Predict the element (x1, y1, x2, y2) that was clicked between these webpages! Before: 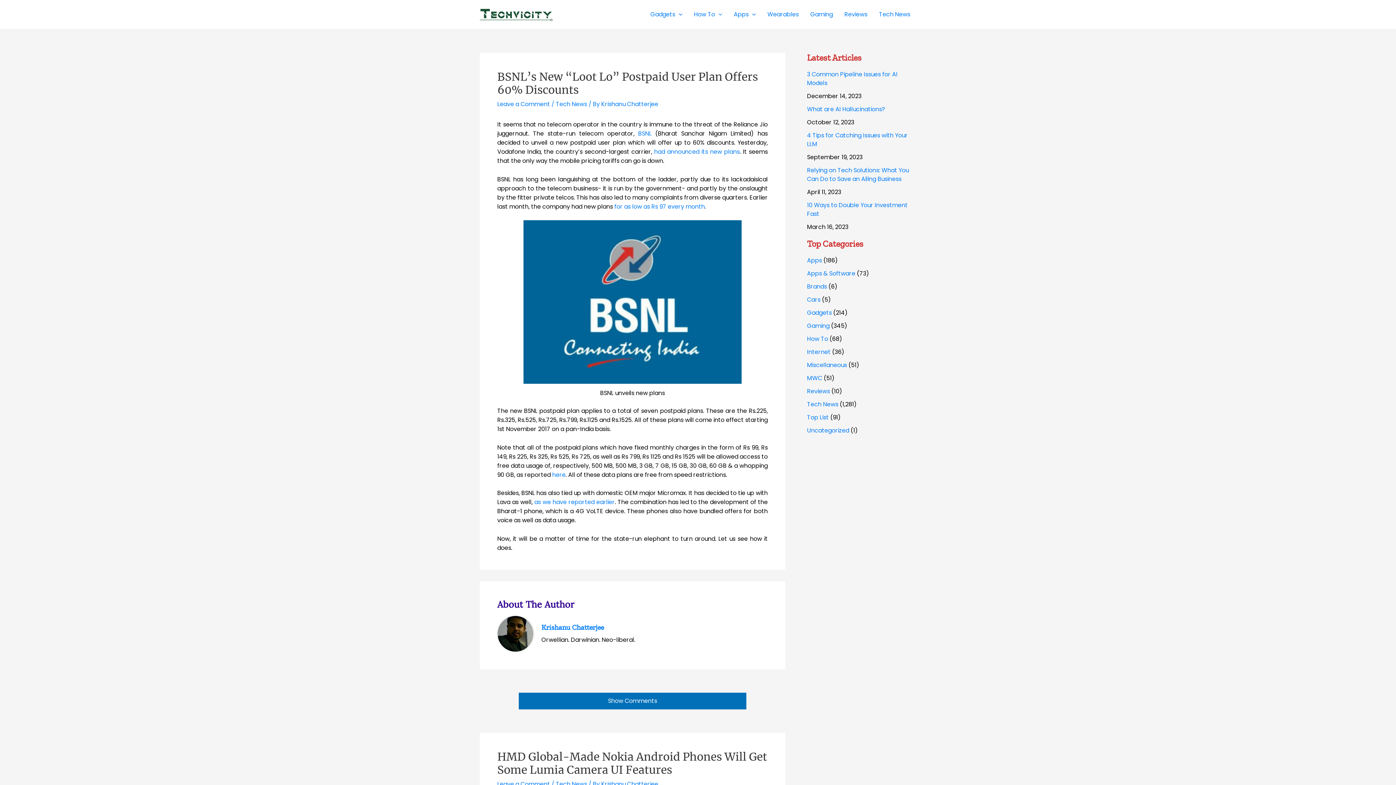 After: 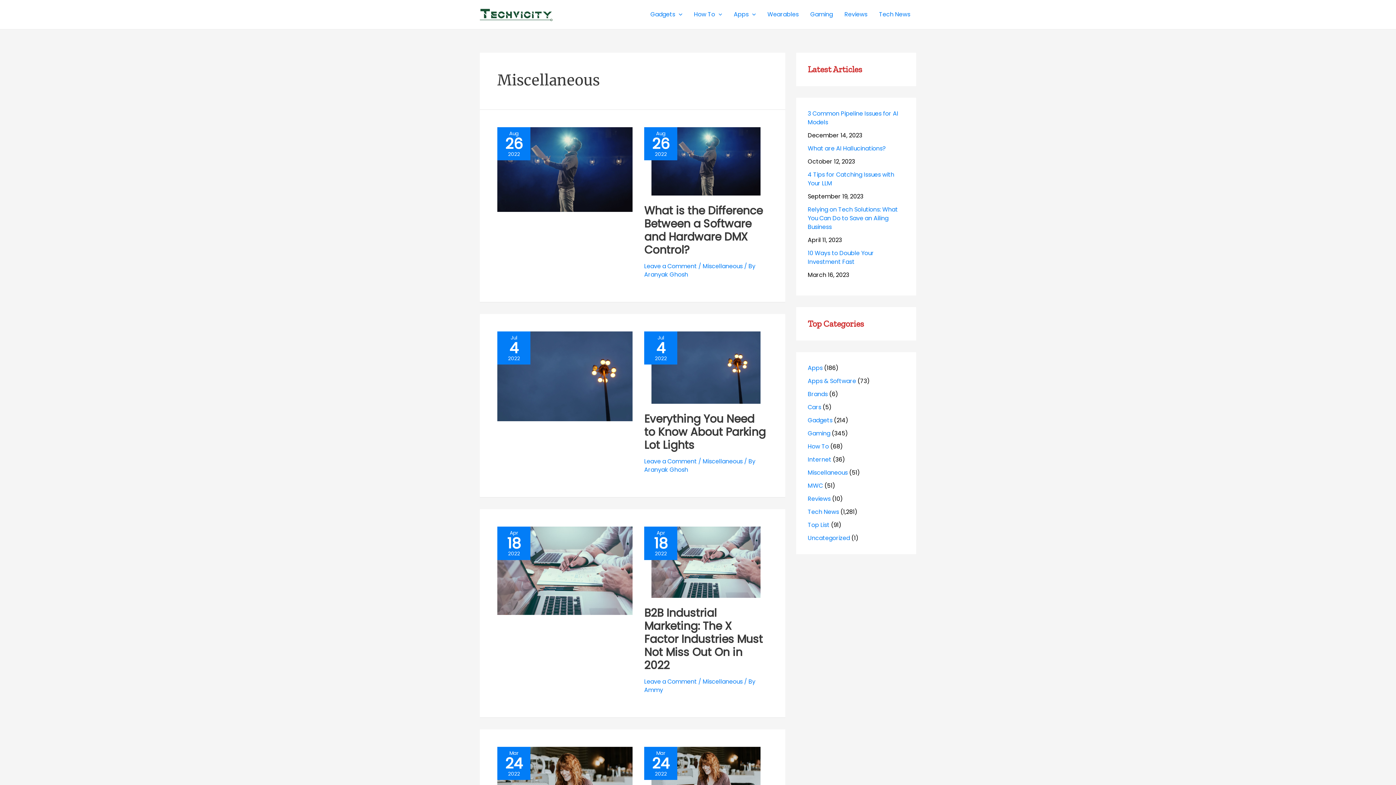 Action: label: Miscellaneous bbox: (807, 361, 847, 369)